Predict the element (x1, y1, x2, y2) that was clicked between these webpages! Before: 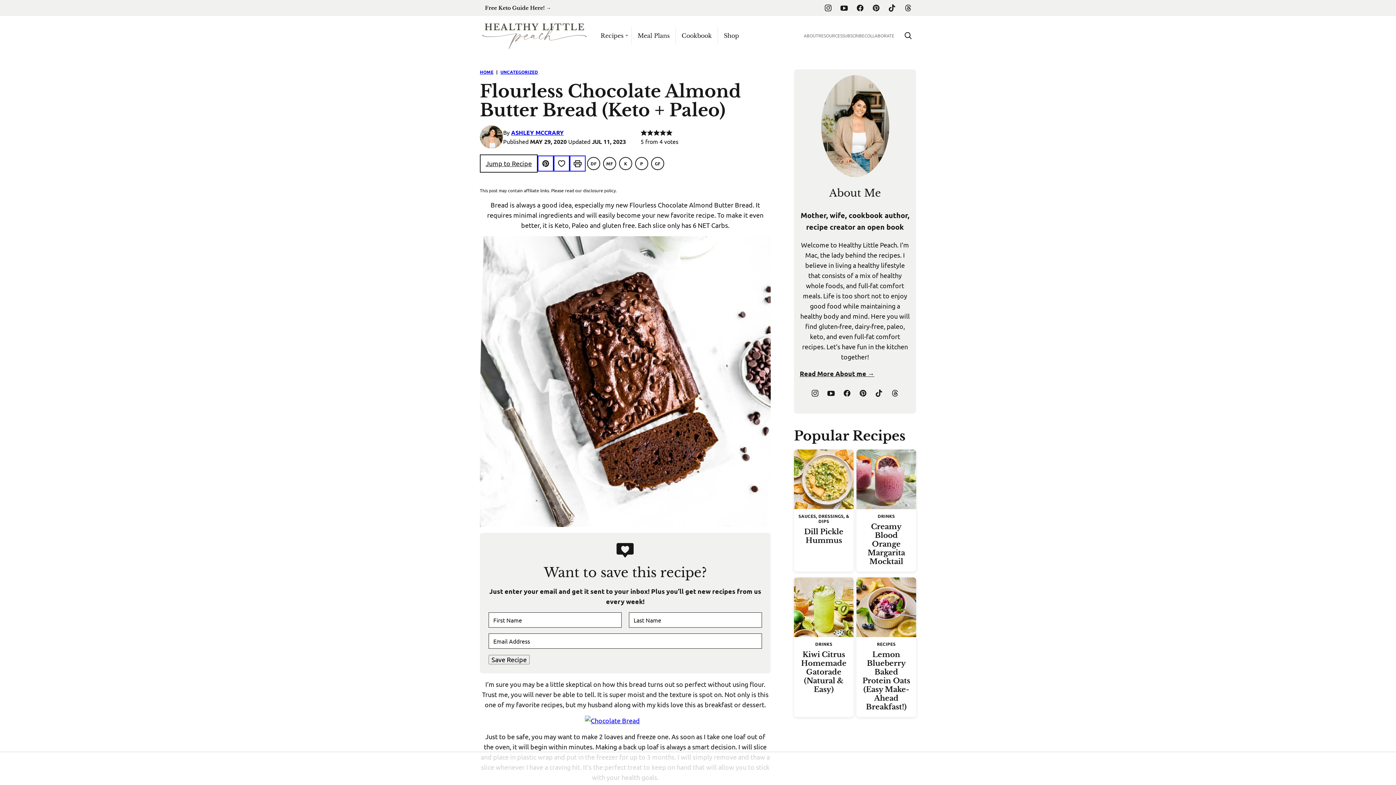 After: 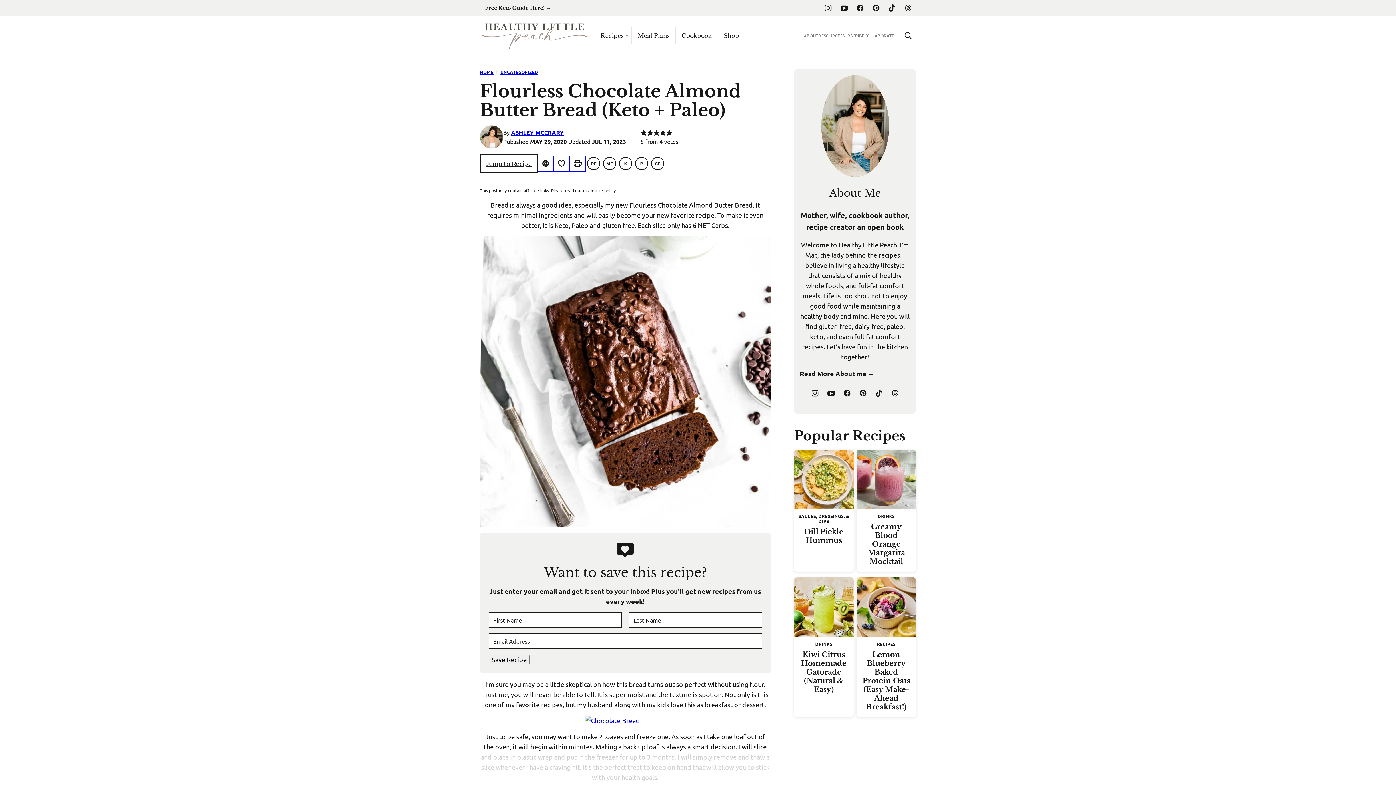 Action: bbox: (855, 385, 871, 401) label: Pinterest